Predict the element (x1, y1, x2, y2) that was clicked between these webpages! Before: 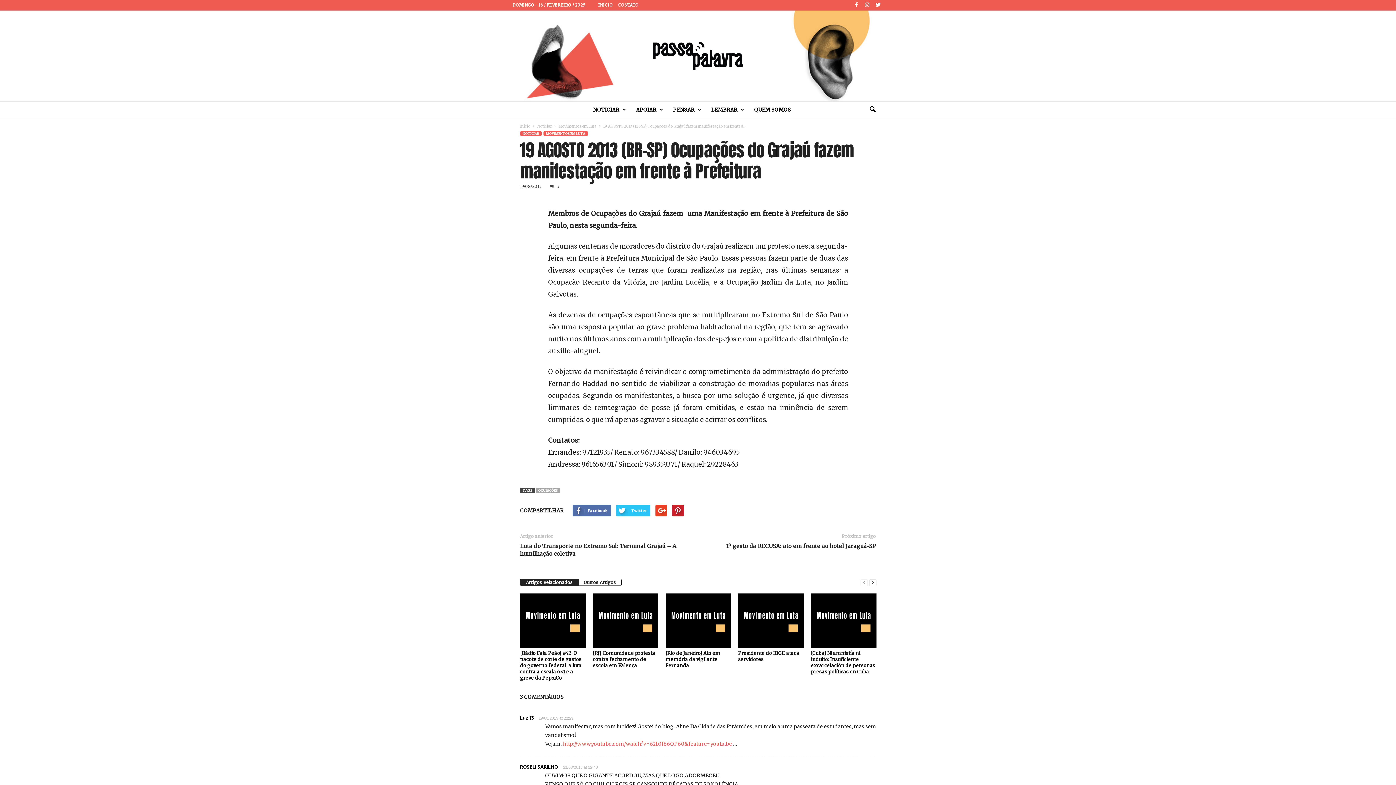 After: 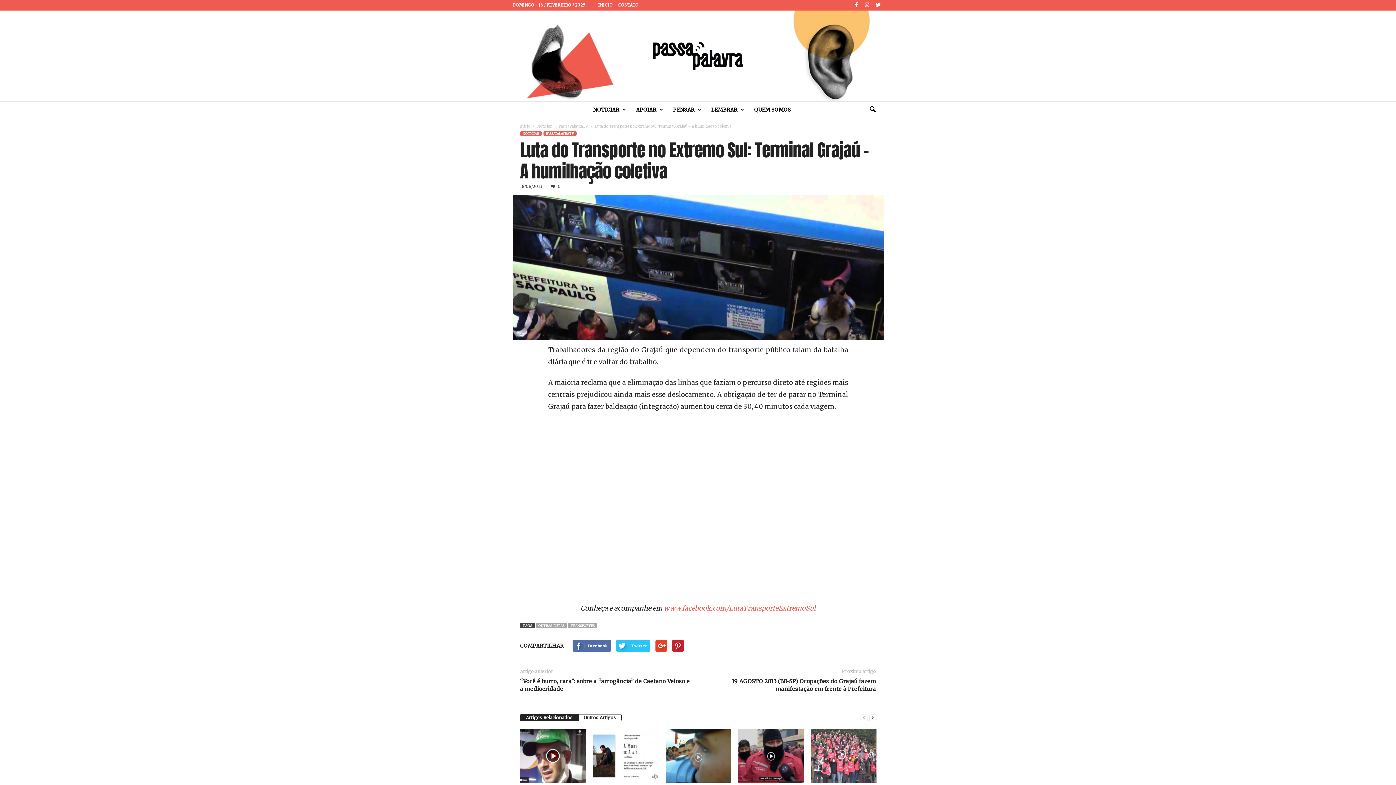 Action: bbox: (520, 542, 690, 557) label: Luta do Transporte no Extremo Sul: Terminal Grajaú – A humilhação coletiva